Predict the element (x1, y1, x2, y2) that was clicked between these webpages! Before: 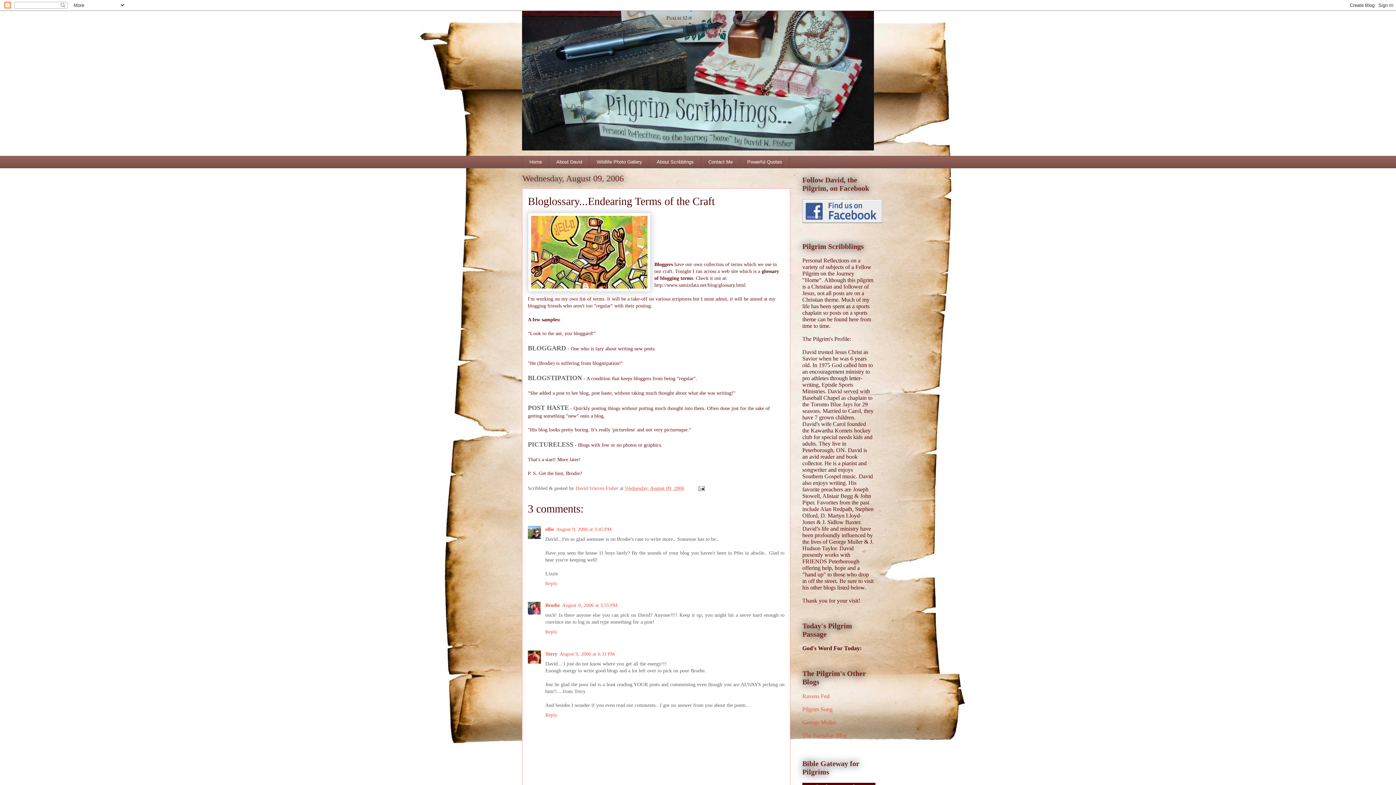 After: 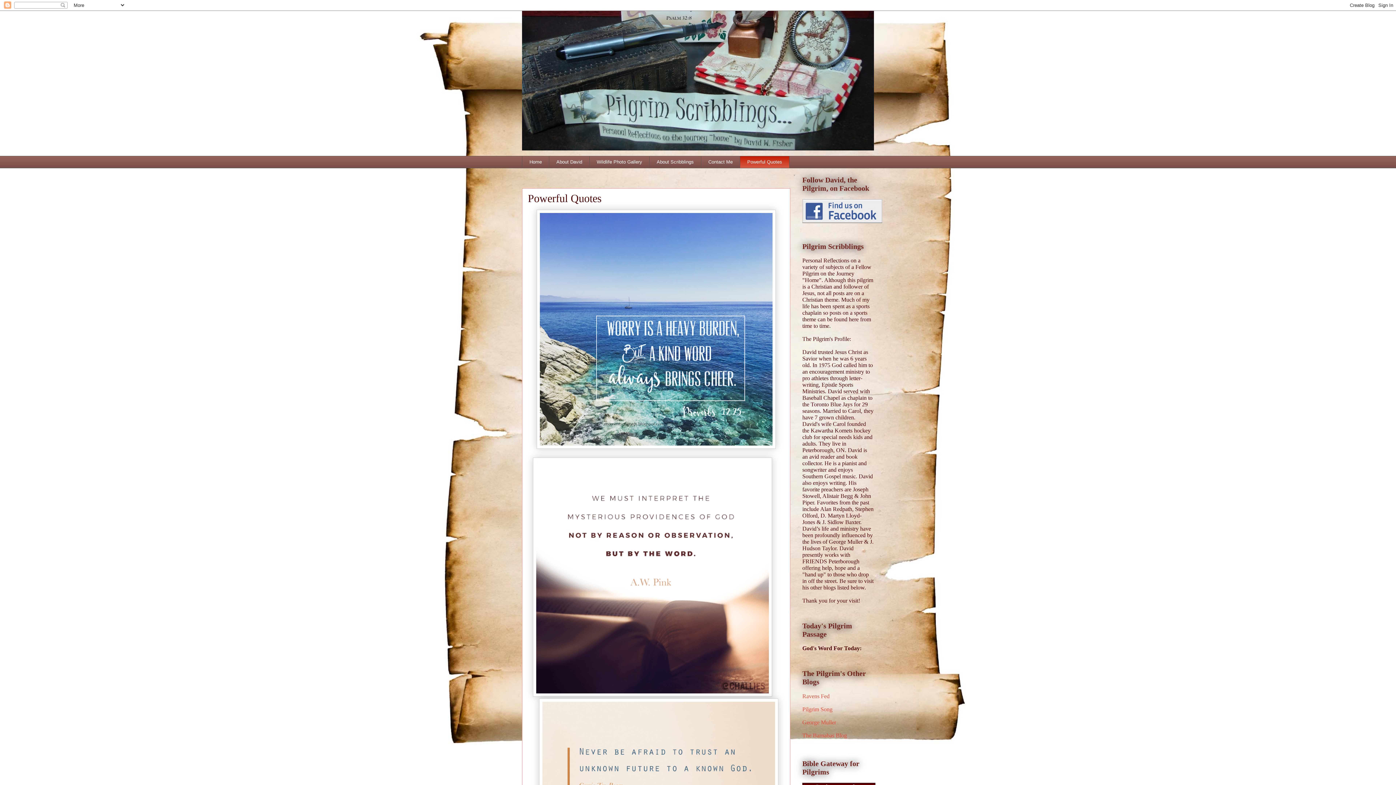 Action: bbox: (740, 156, 789, 168) label: Powerful Quotes